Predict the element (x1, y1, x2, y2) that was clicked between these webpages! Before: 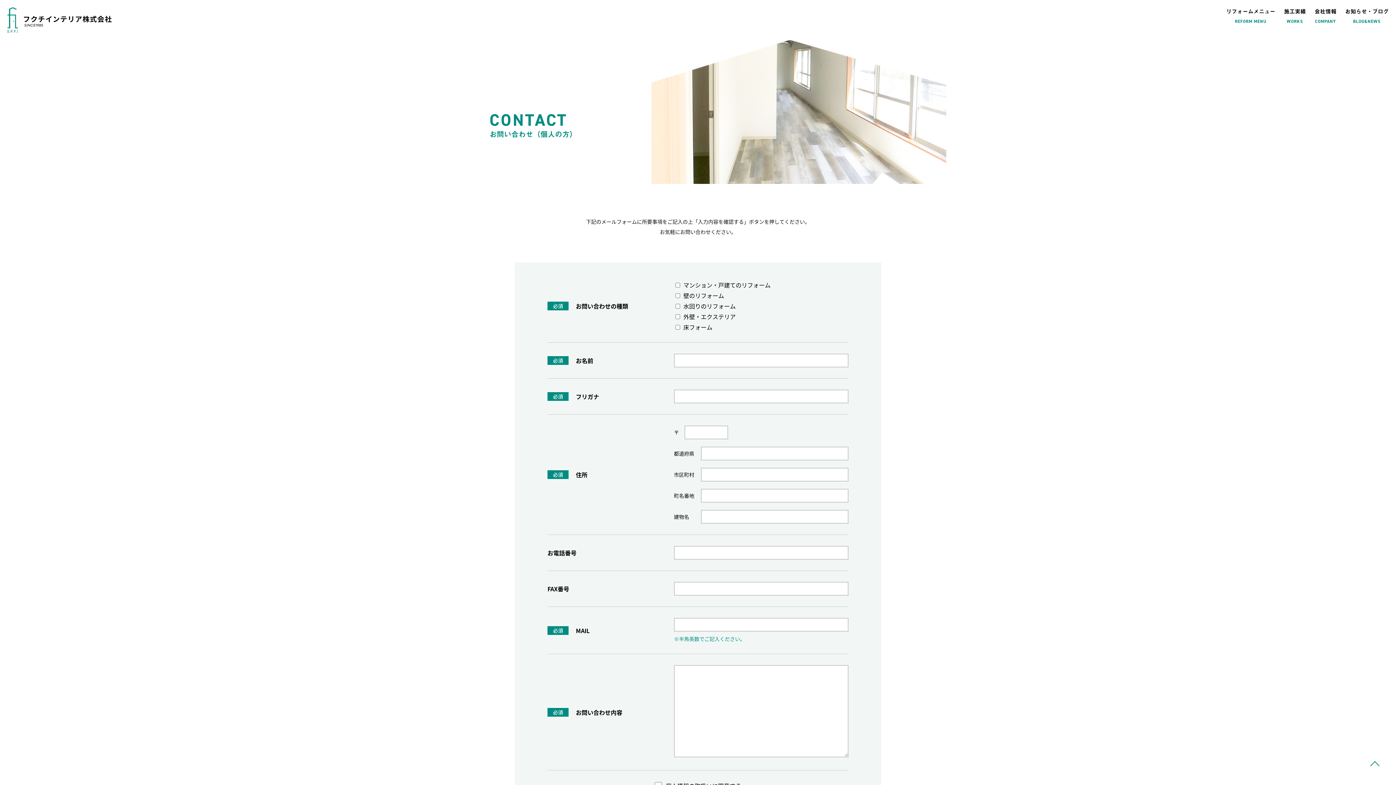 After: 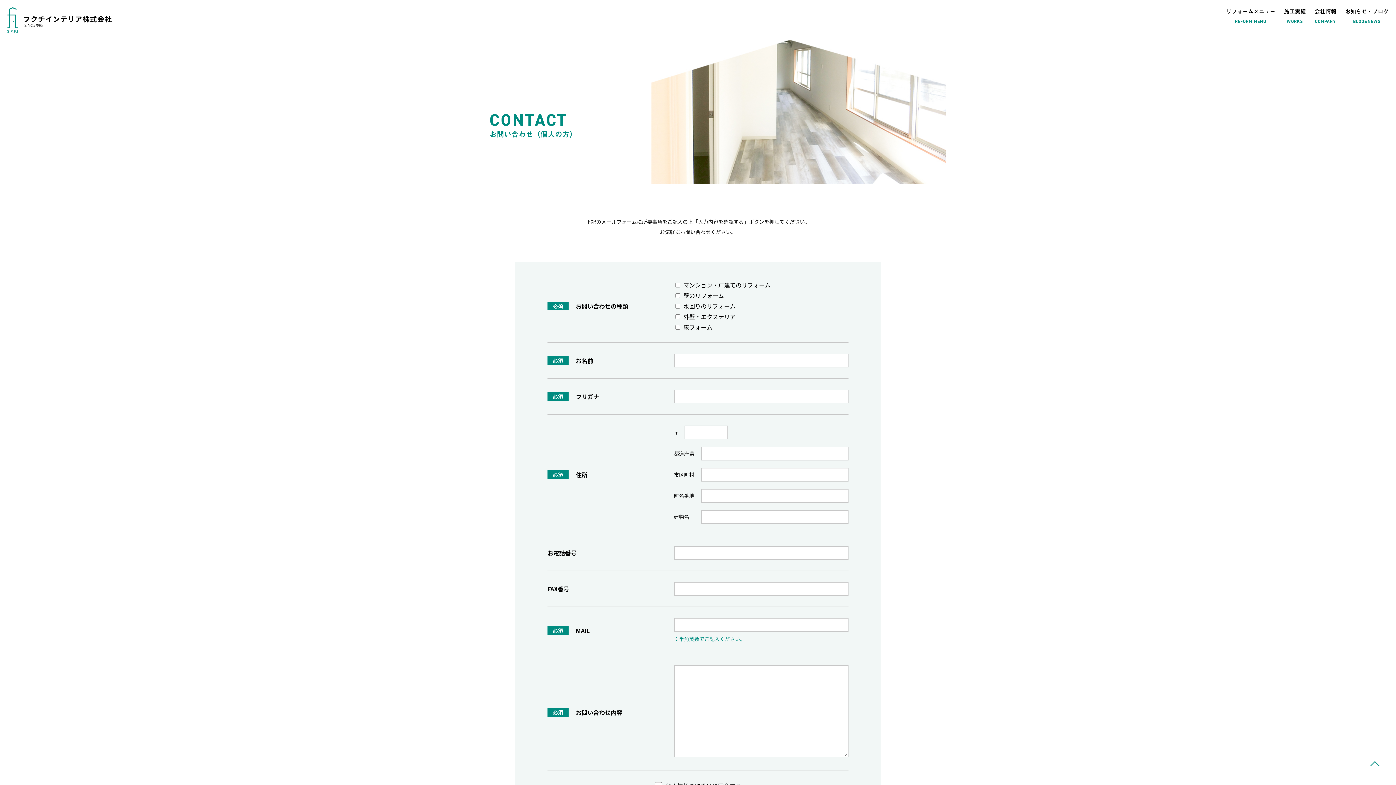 Action: bbox: (1365, 754, 1385, 774)